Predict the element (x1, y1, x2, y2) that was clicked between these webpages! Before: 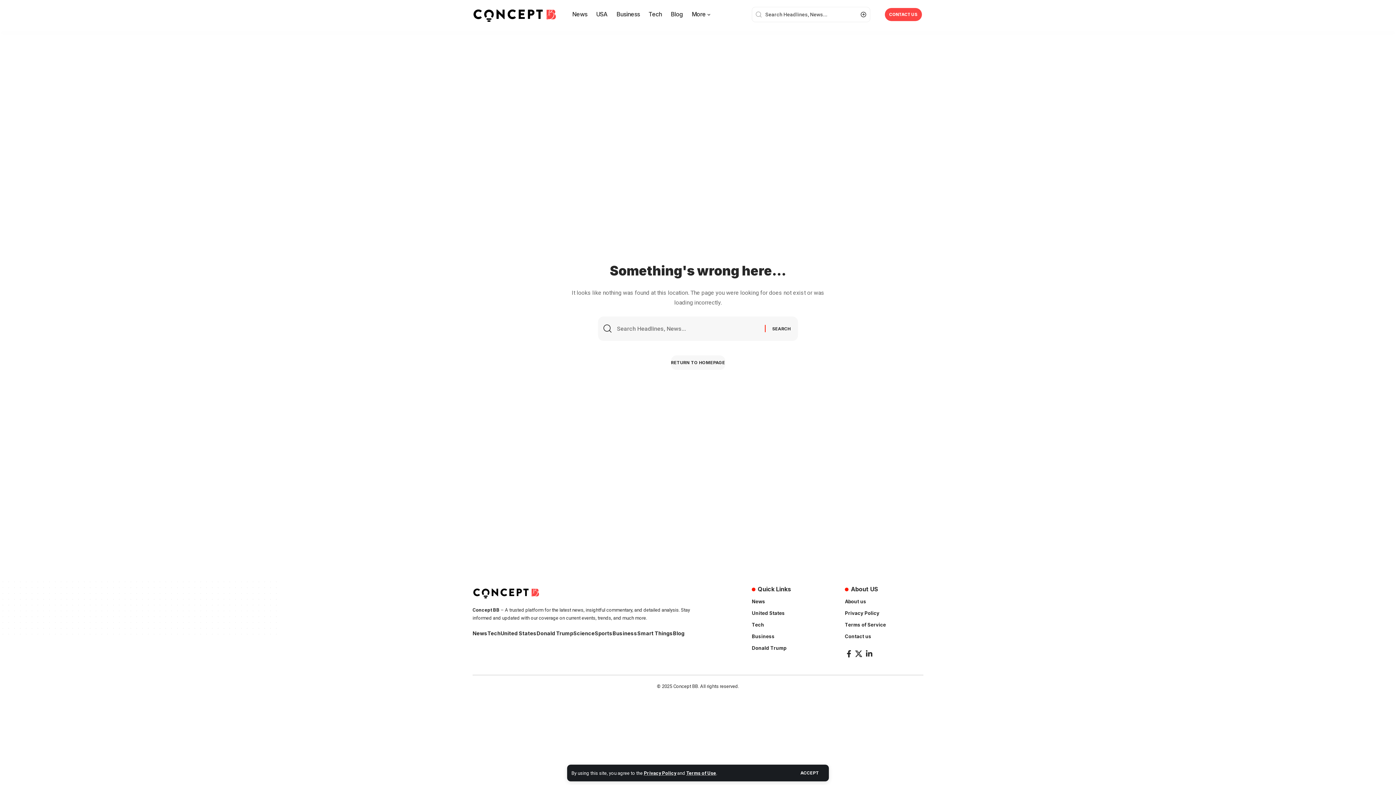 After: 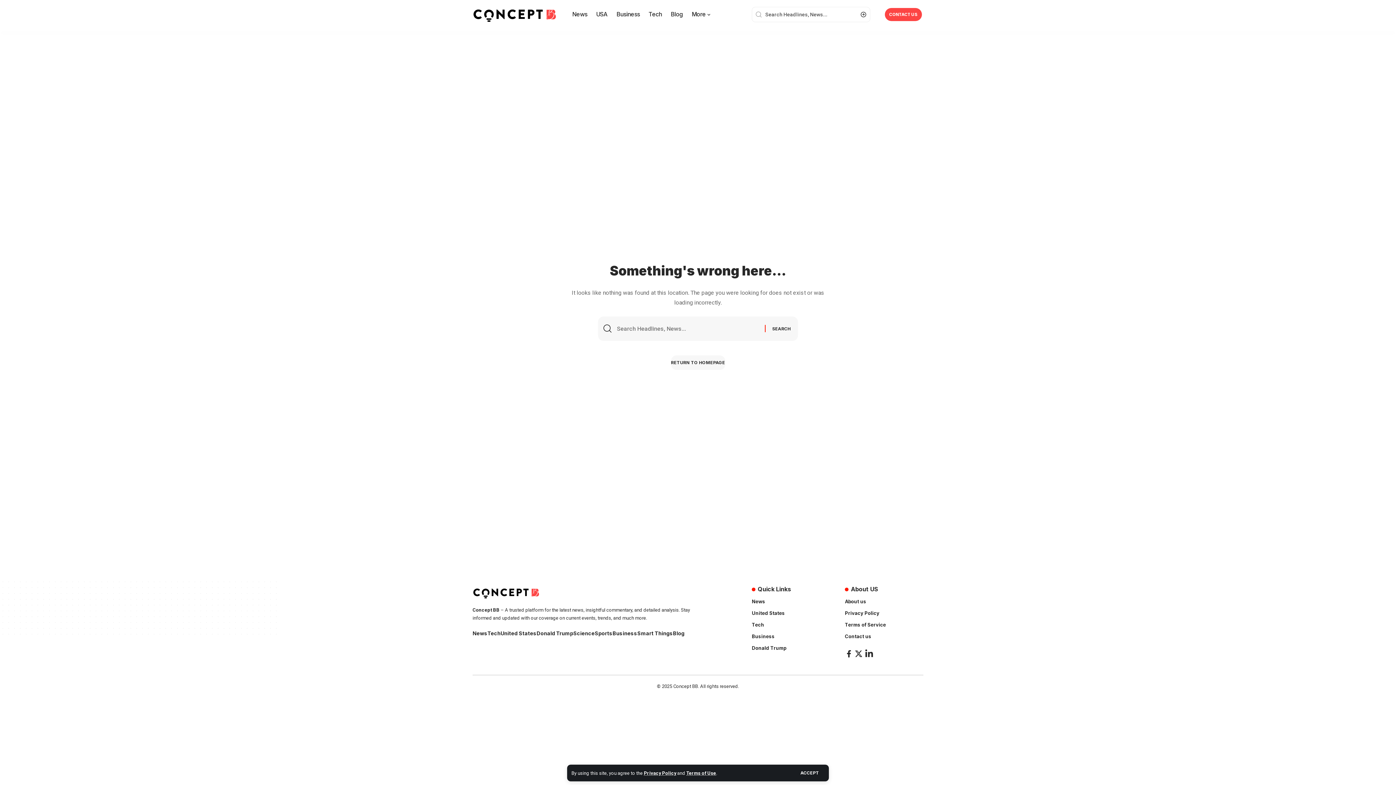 Action: bbox: (864, 648, 874, 660) label: LinkedIn